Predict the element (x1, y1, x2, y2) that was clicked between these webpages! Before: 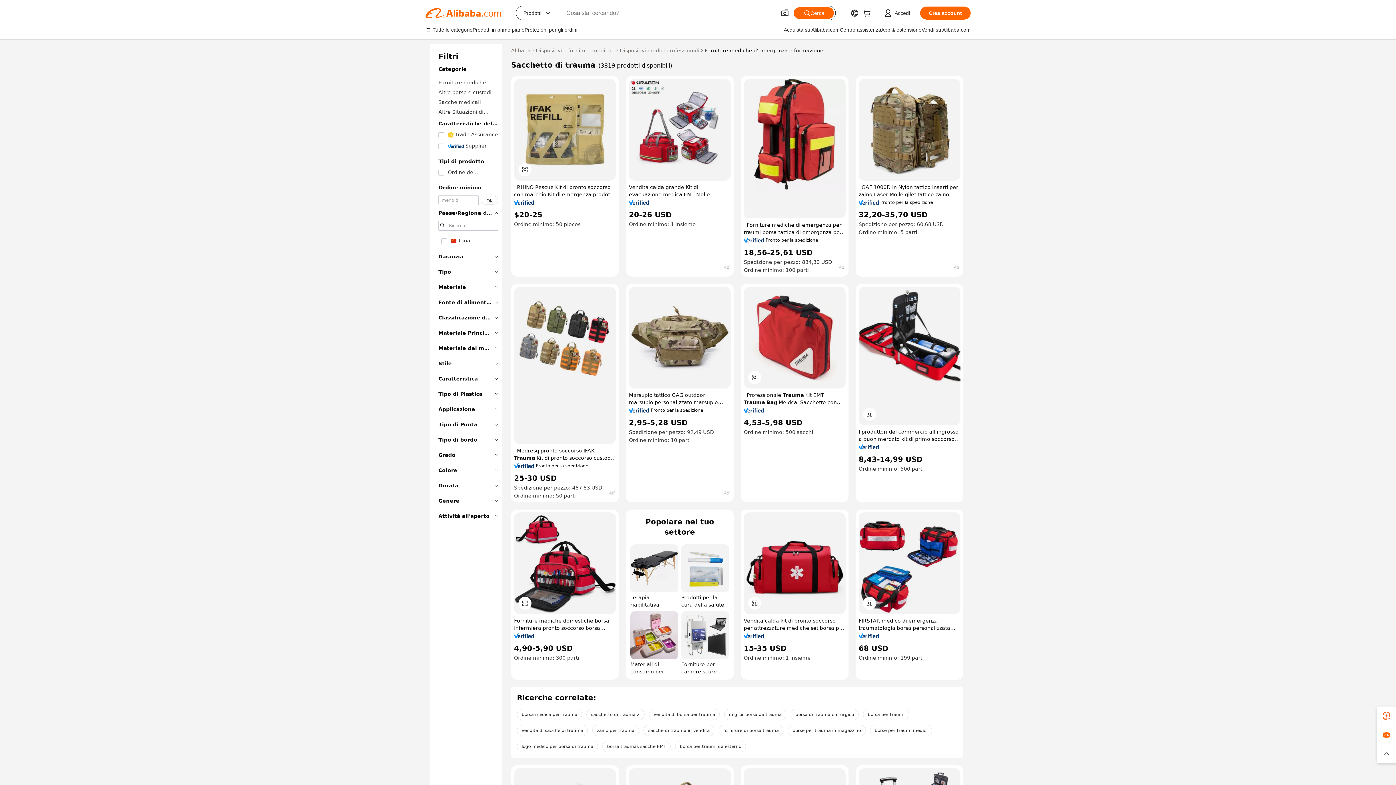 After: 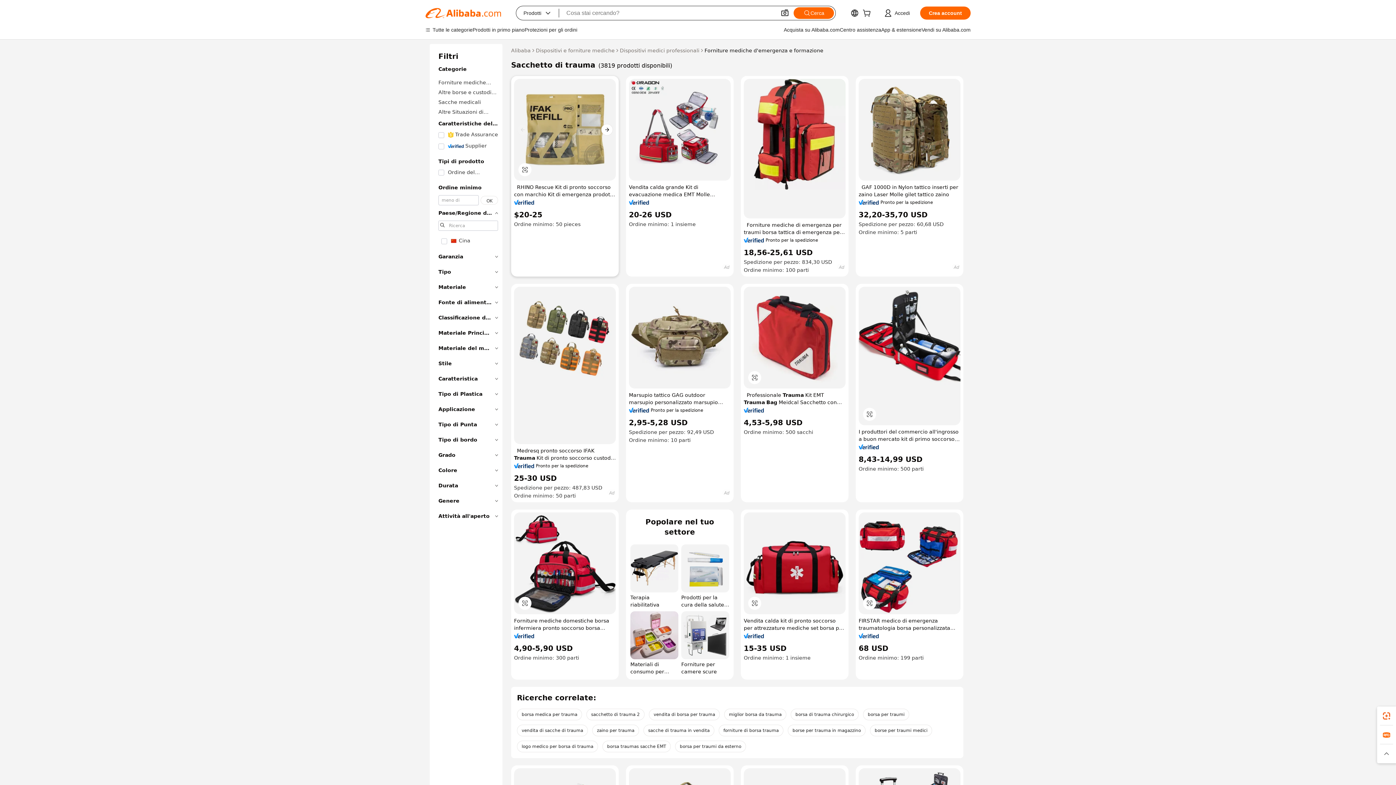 Action: bbox: (514, 78, 616, 180)